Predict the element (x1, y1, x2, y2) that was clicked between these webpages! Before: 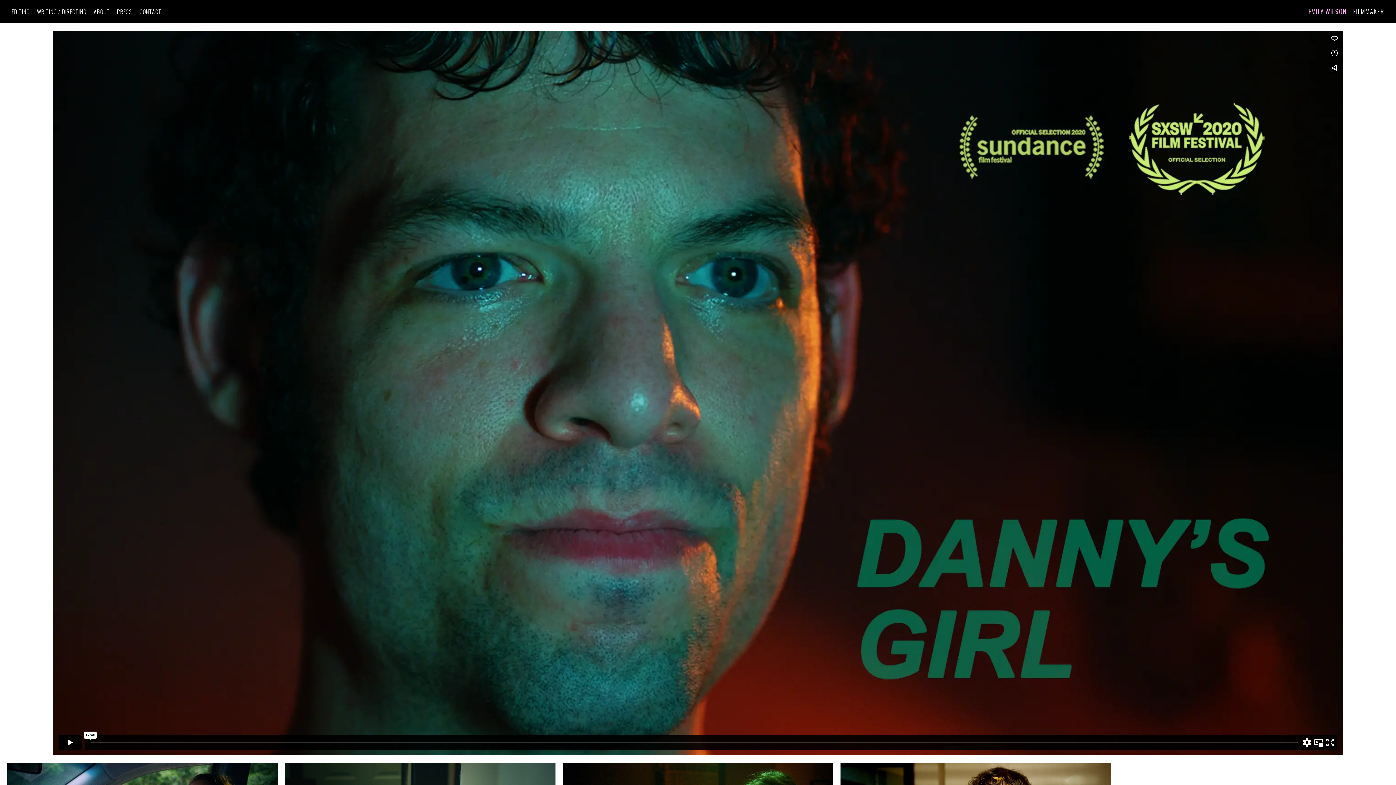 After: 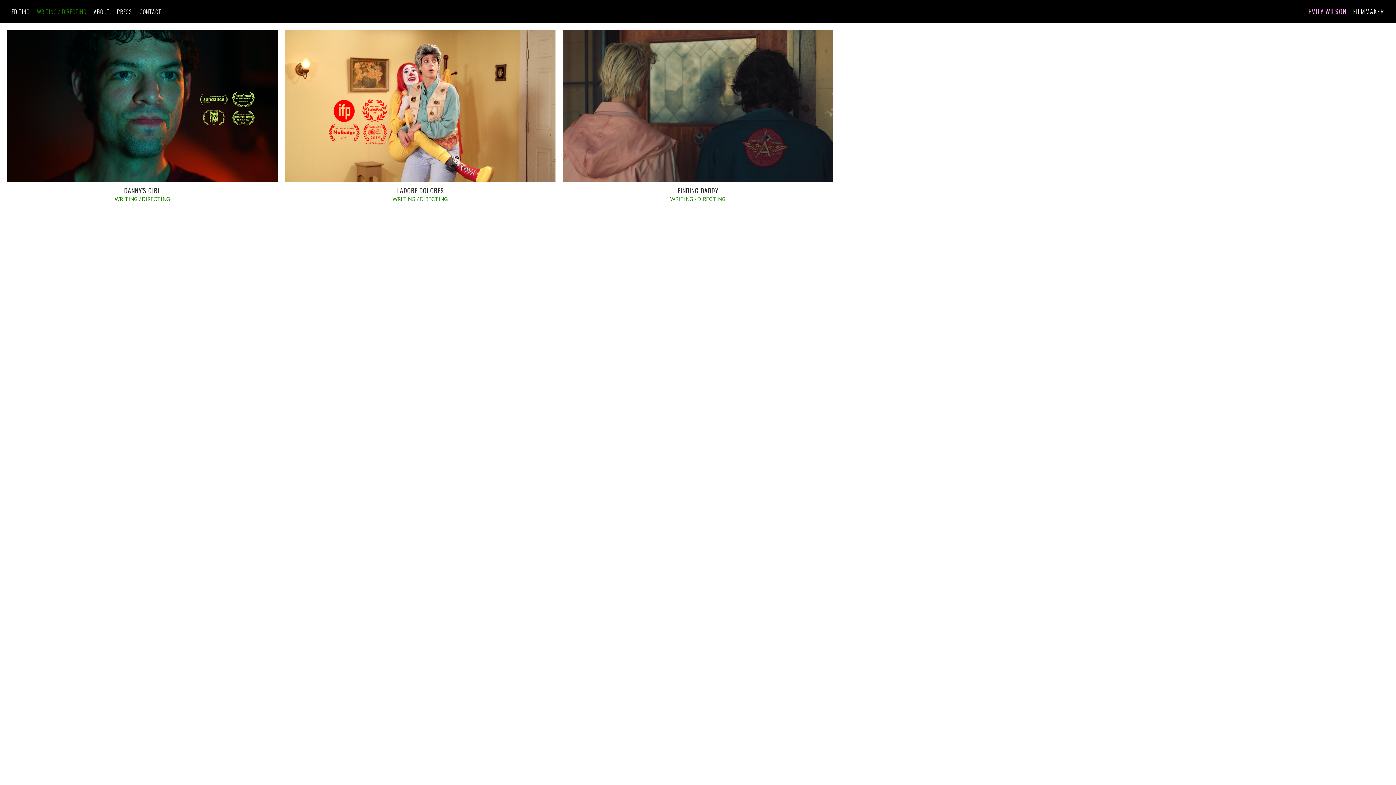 Action: label: WRITING / DIRECTING bbox: (36, 7, 86, 15)